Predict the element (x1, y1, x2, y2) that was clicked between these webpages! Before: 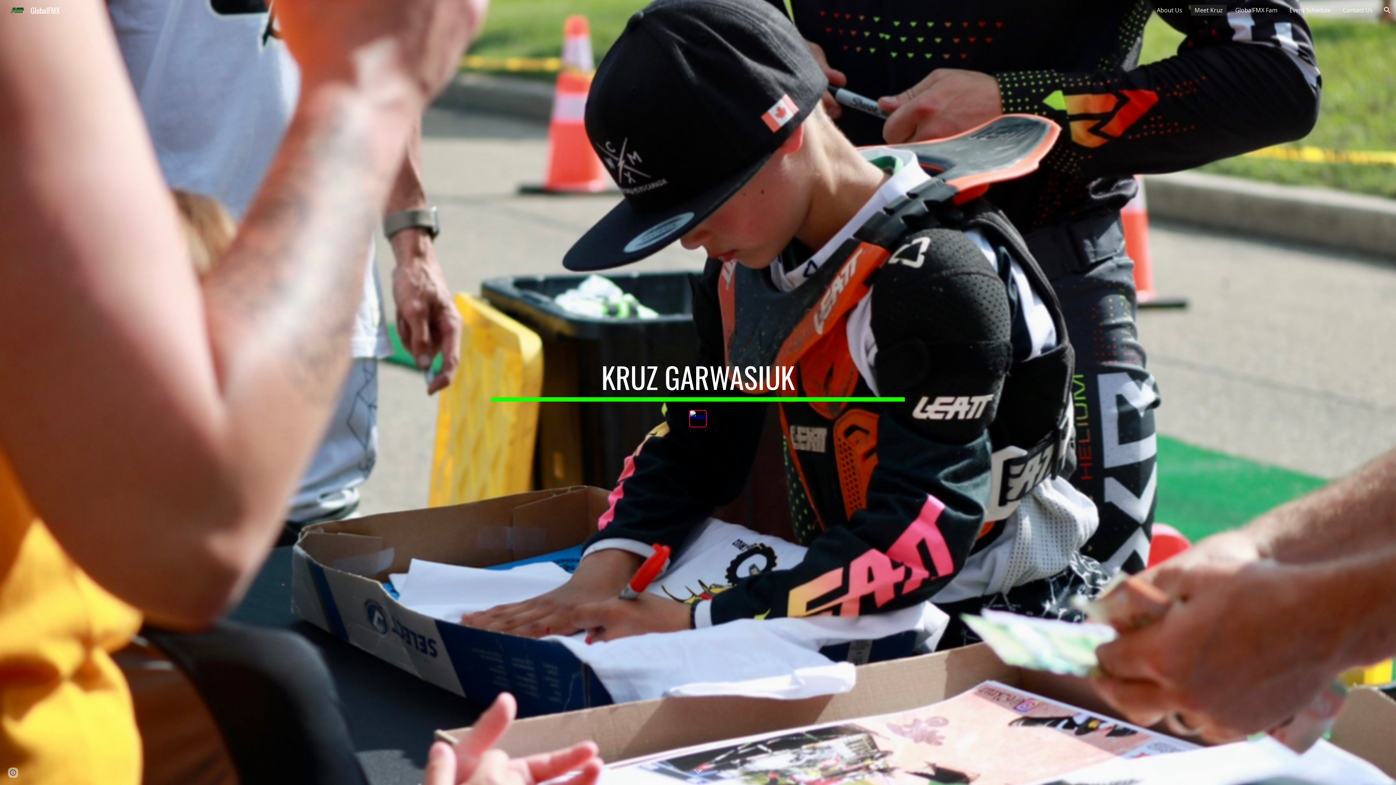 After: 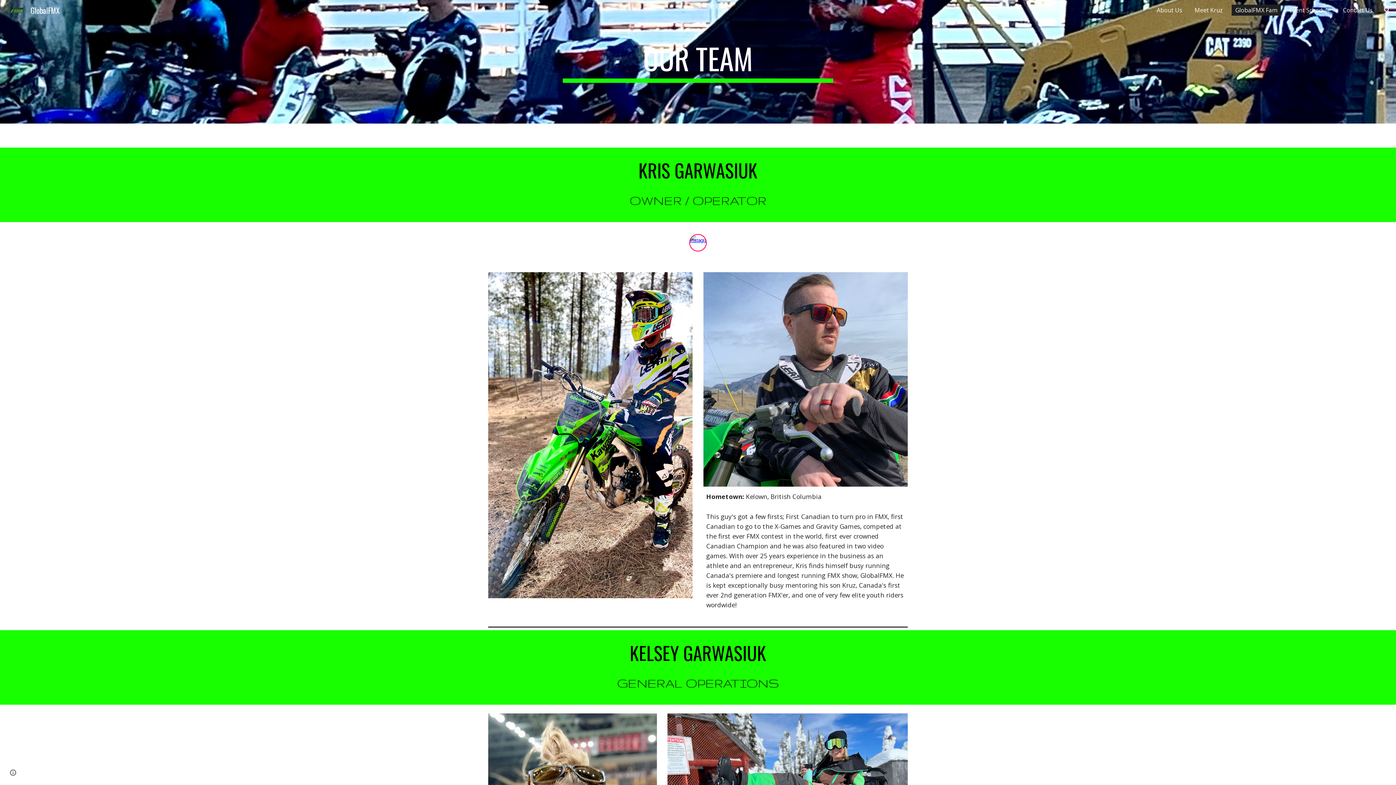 Action: bbox: (1232, 4, 1281, 15) label: GlobalFMX Fam